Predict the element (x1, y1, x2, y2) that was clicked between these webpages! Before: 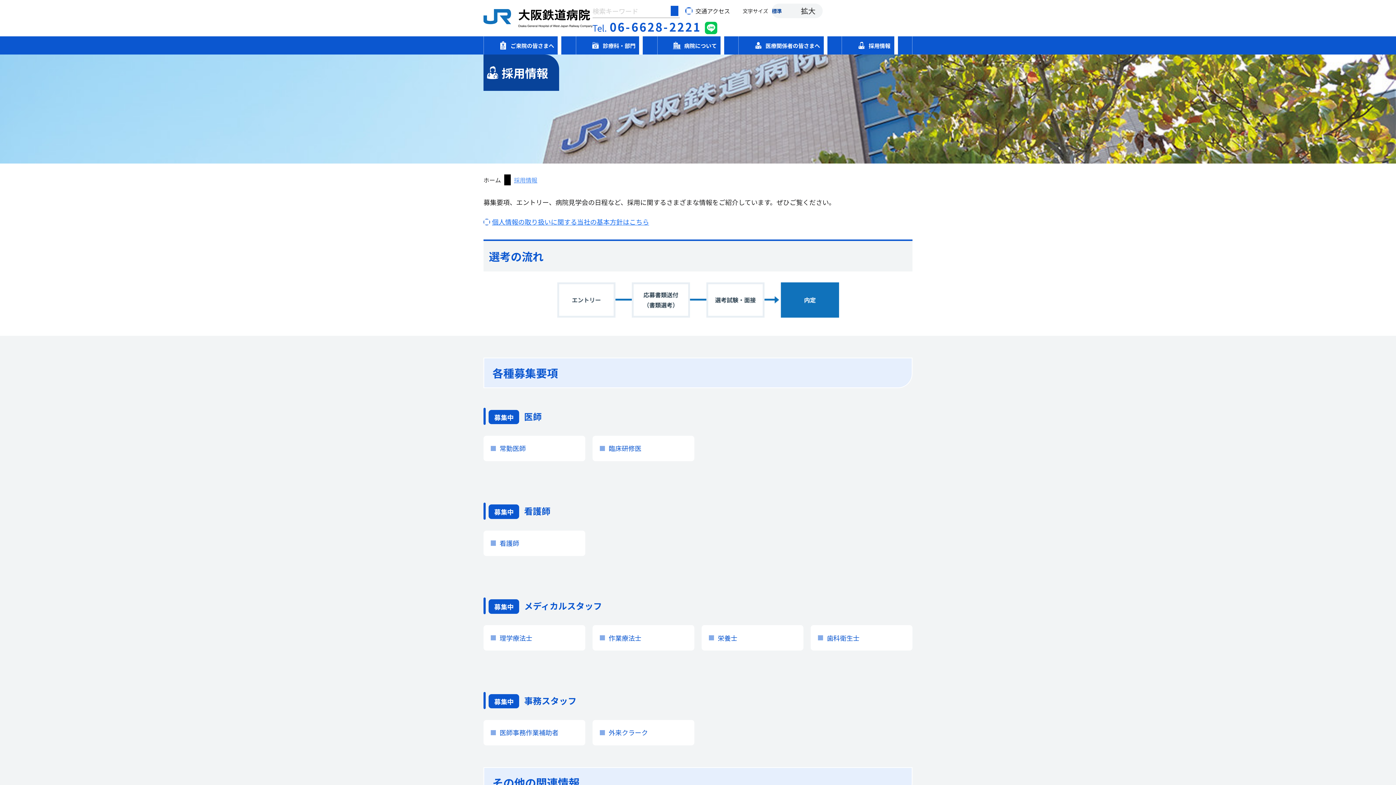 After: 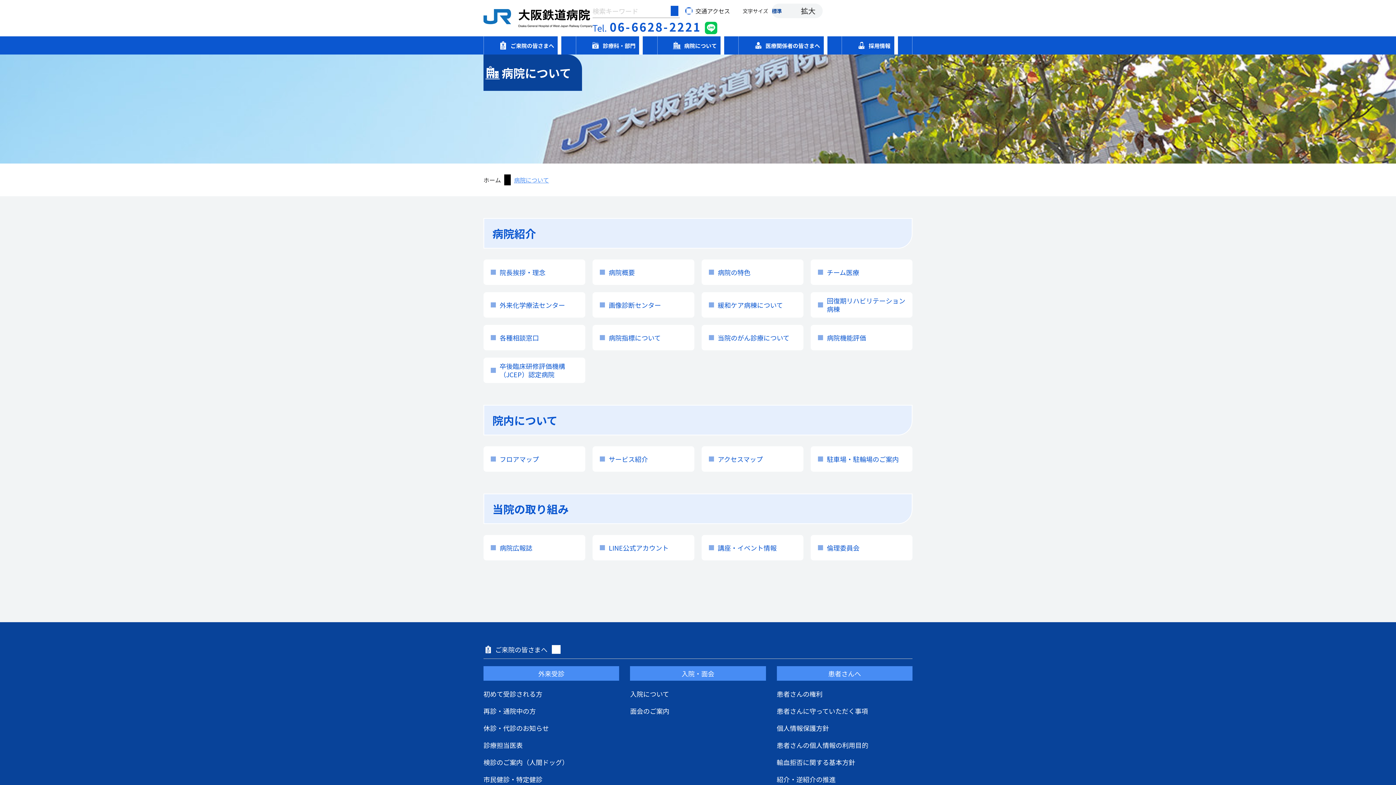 Action: label: 病院について bbox: (657, 36, 738, 54)